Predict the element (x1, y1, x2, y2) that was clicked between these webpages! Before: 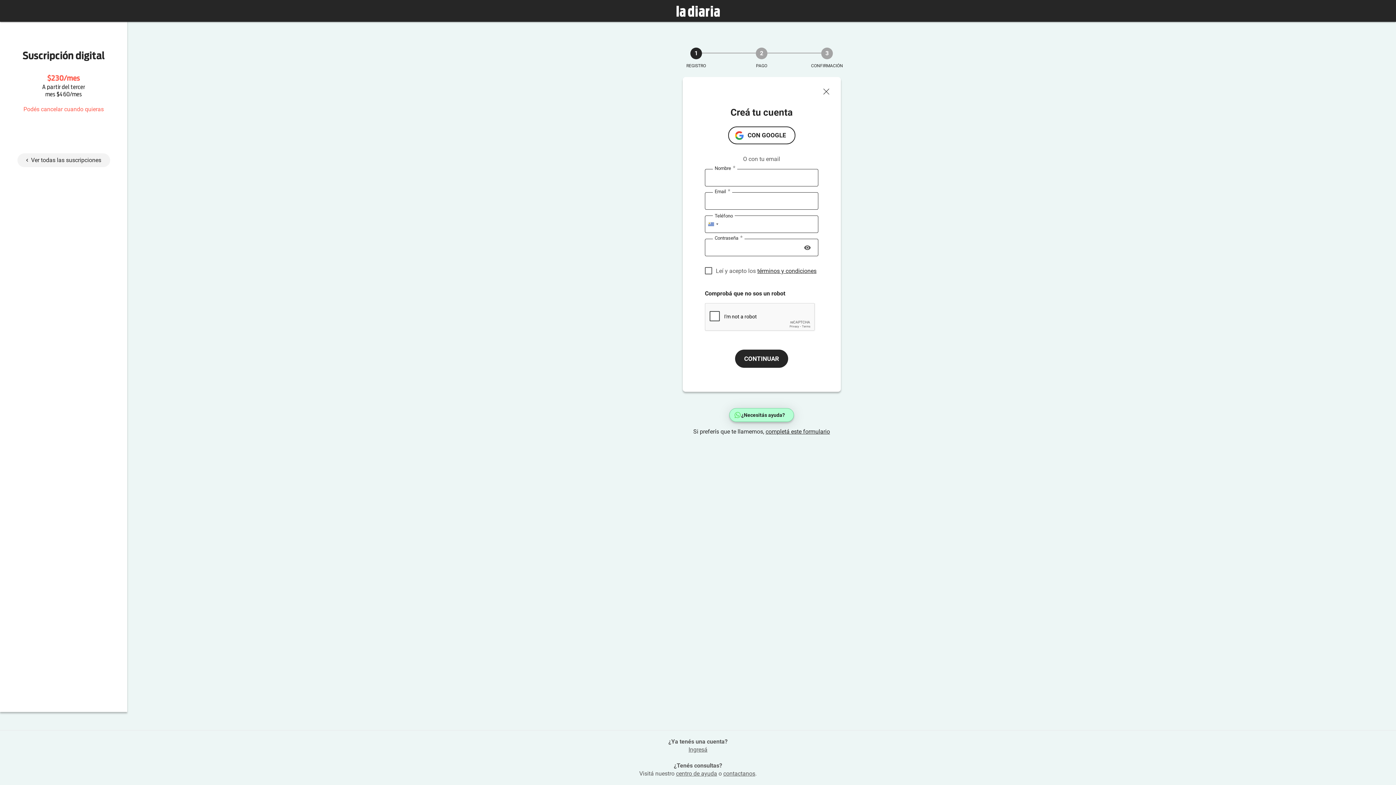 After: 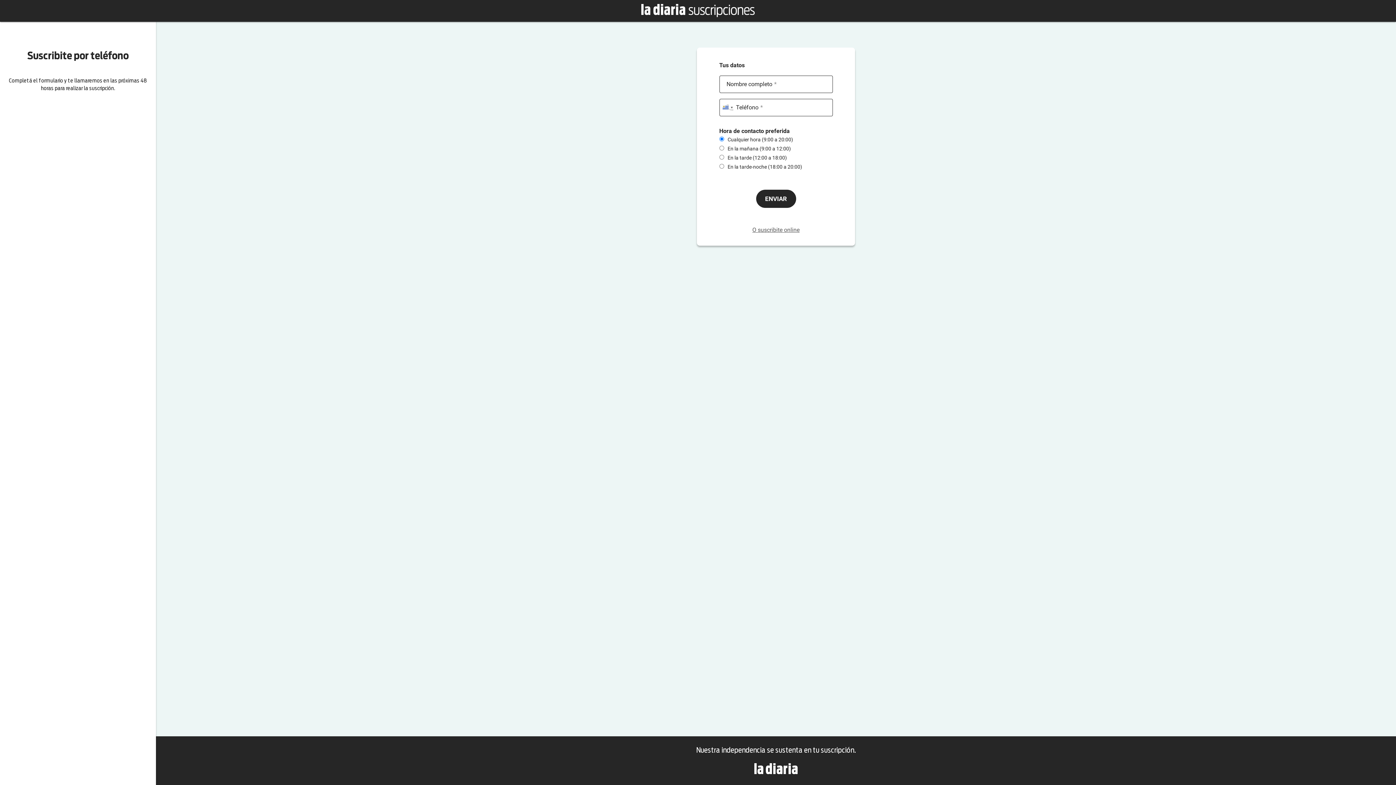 Action: label: completá este formulario bbox: (765, 428, 830, 435)